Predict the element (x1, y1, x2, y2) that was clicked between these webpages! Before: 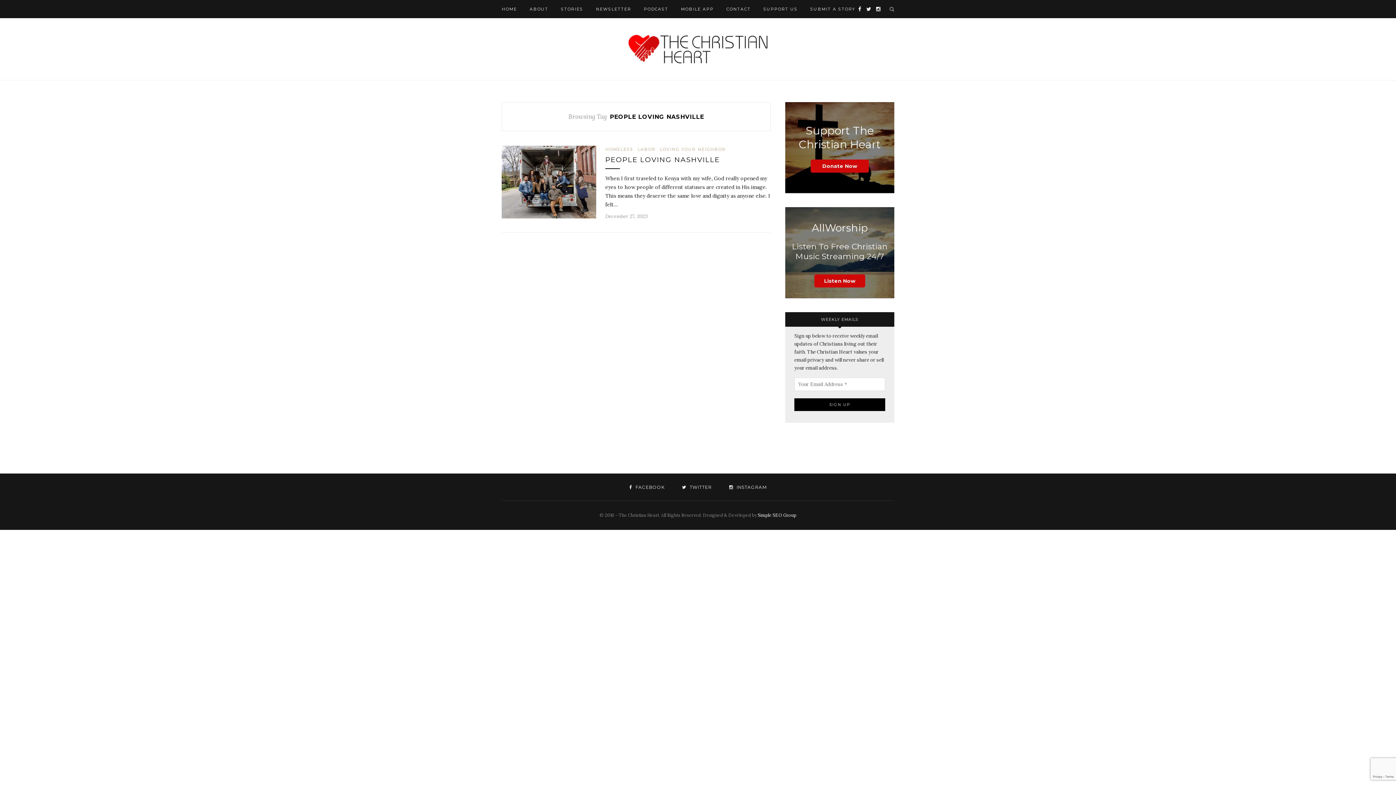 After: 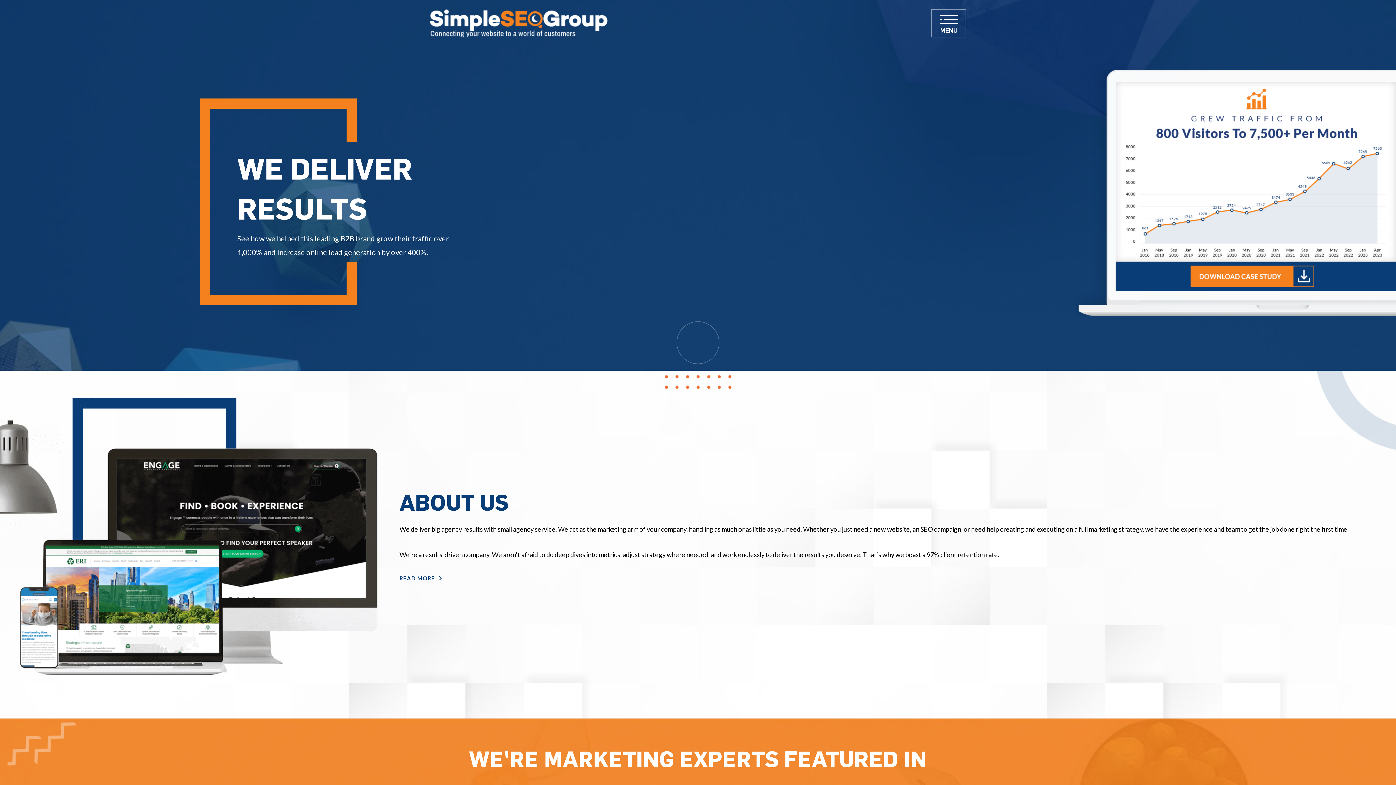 Action: bbox: (758, 512, 796, 518) label: Simple SEO Group